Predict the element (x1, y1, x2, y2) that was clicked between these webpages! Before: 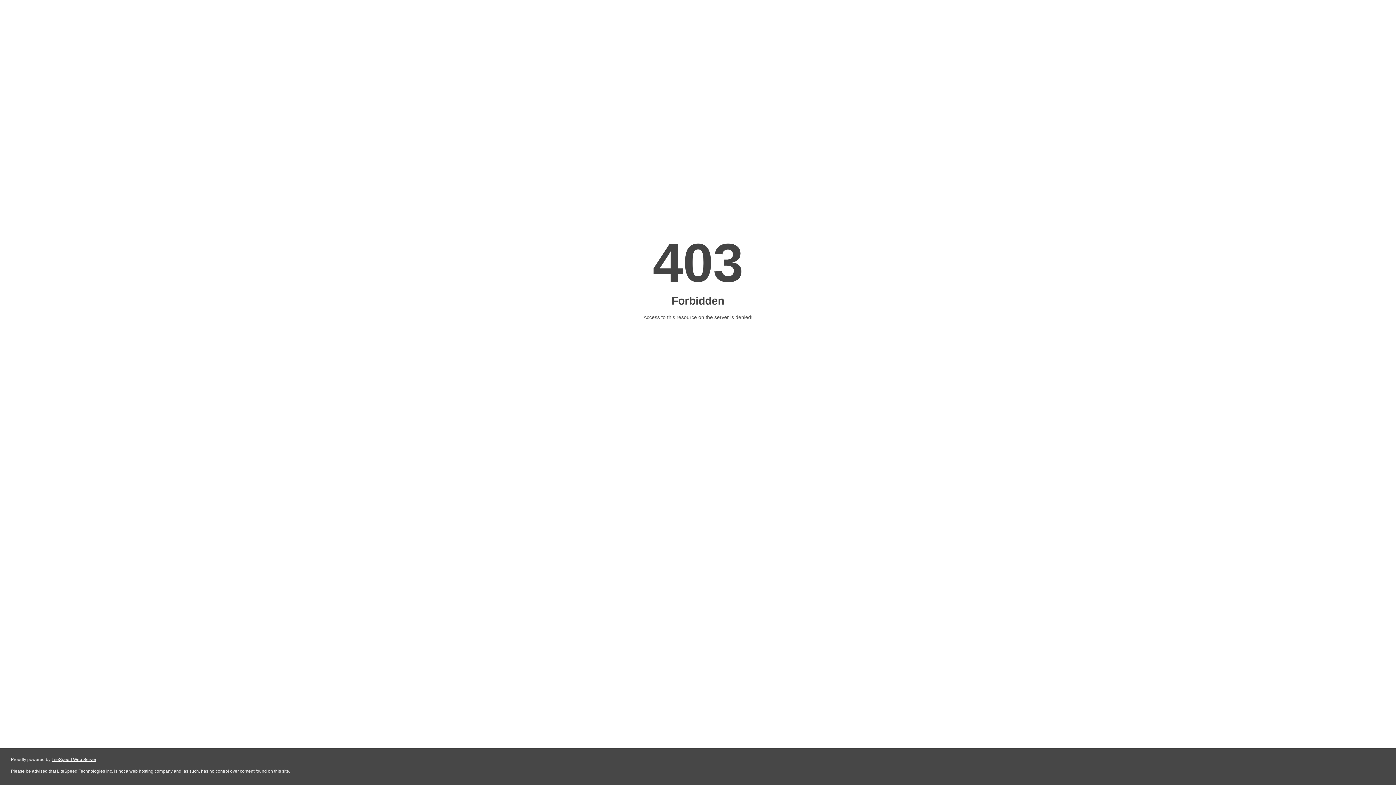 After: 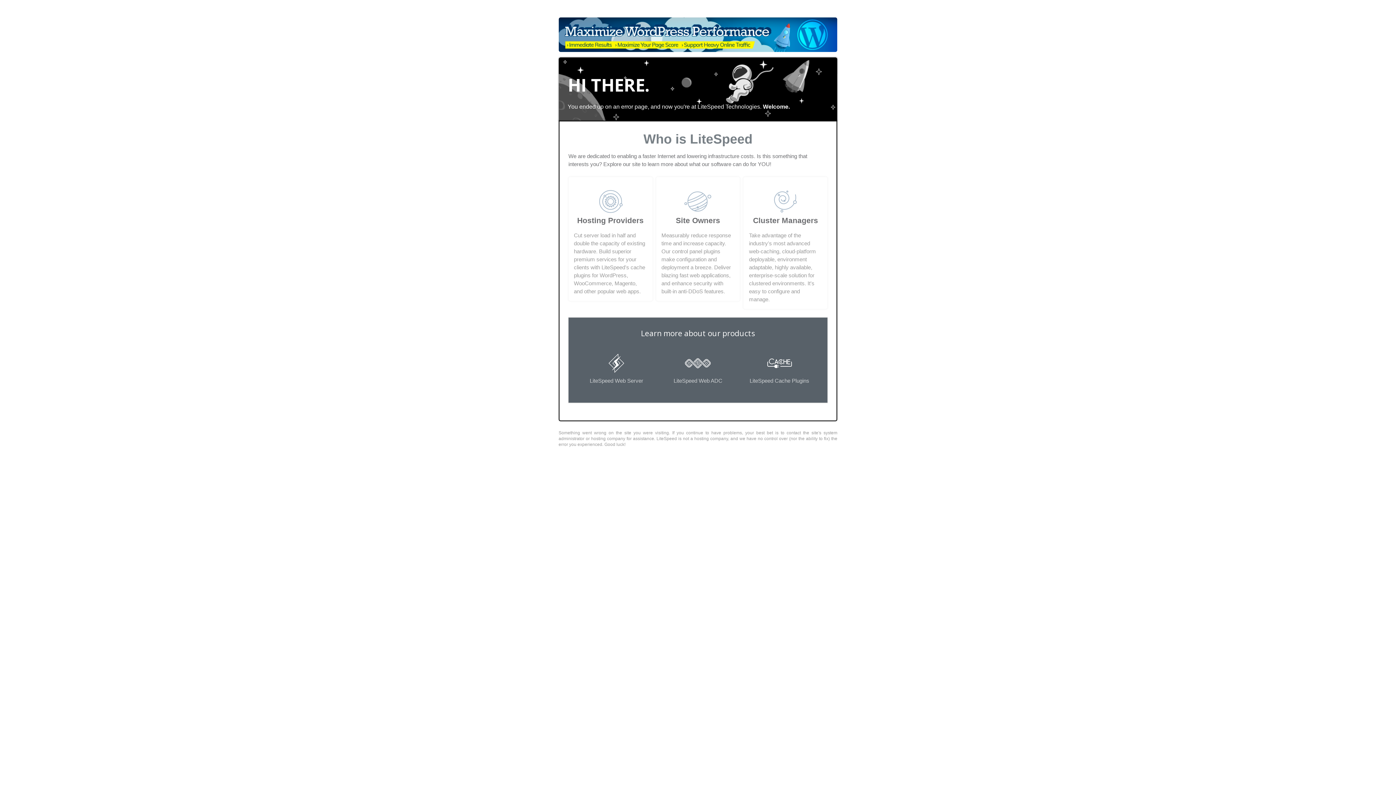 Action: bbox: (51, 757, 96, 762) label: LiteSpeed Web Server